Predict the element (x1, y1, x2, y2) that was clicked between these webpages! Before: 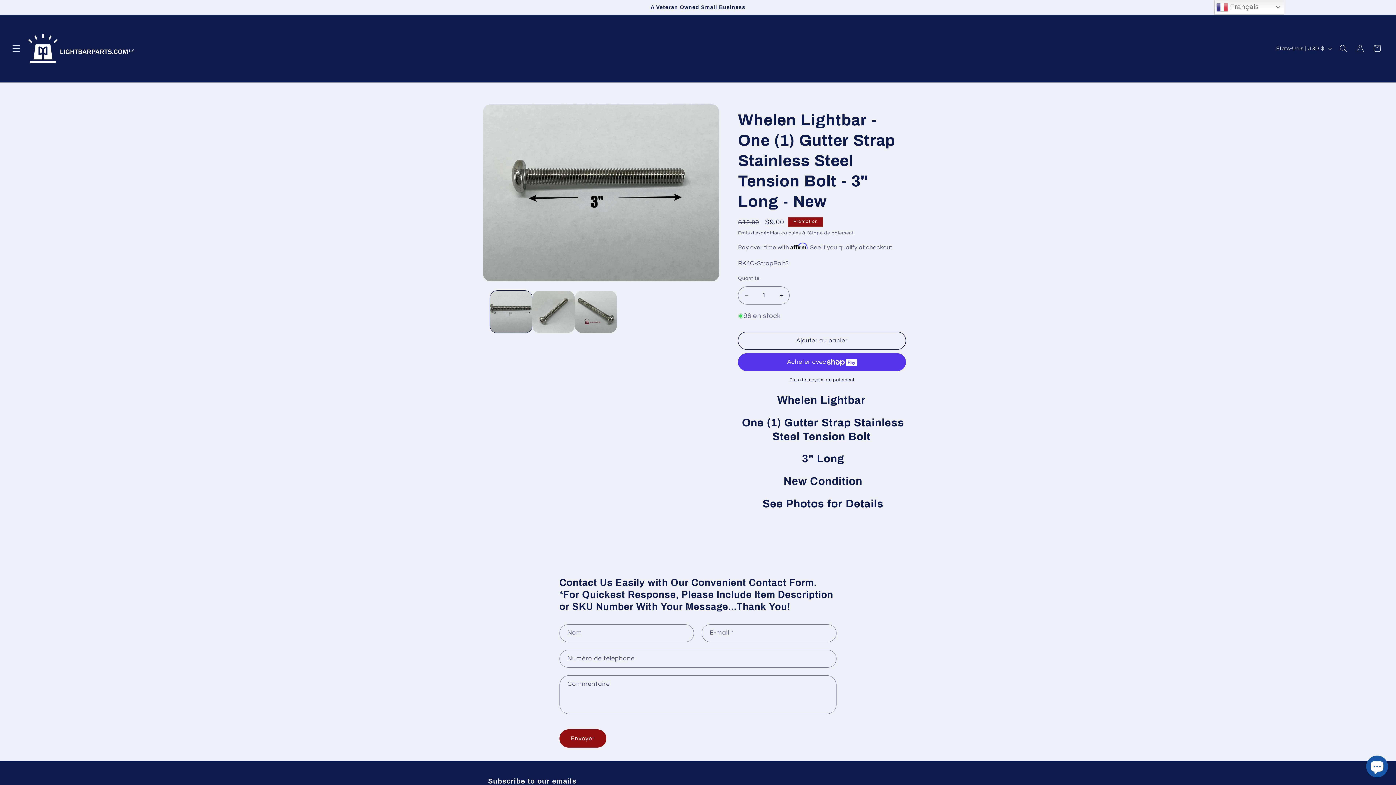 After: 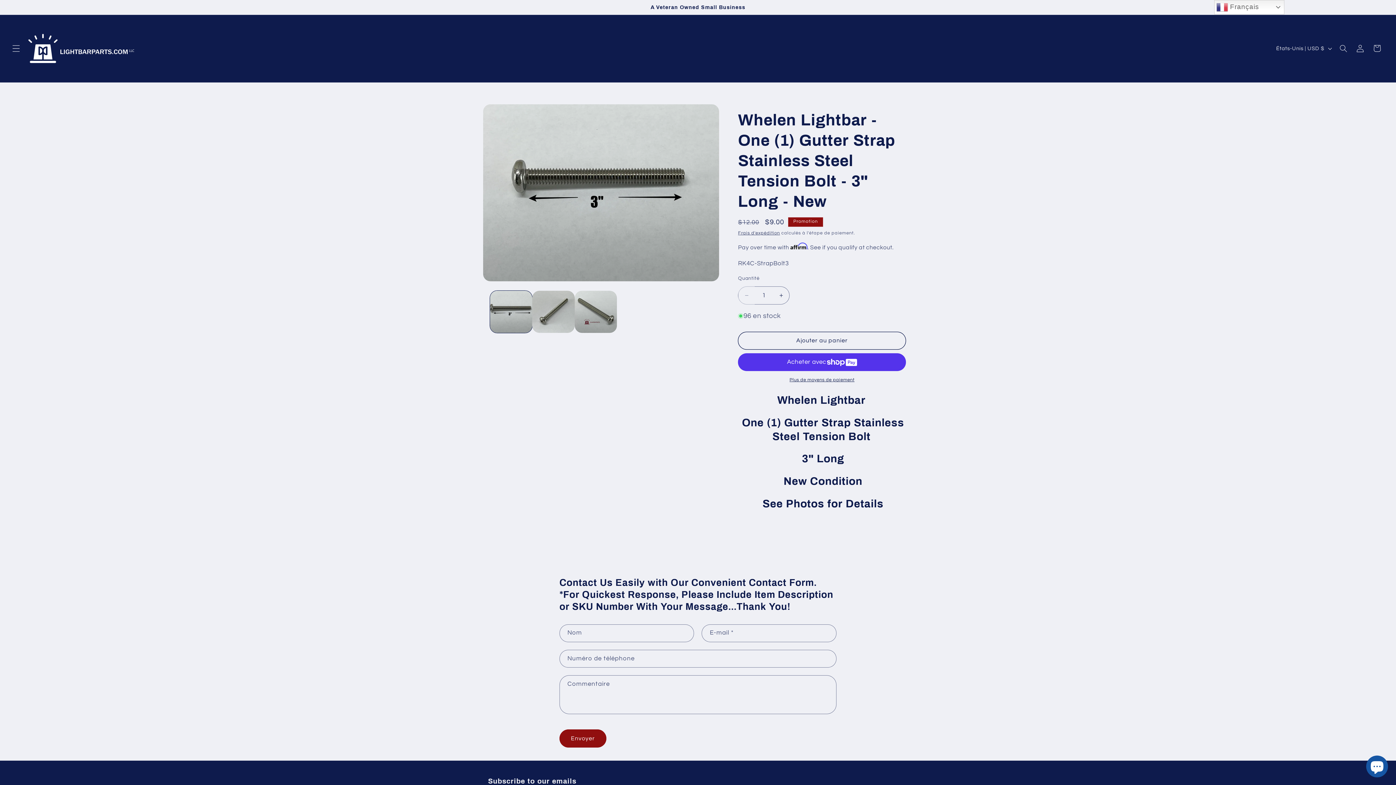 Action: bbox: (738, 286, 755, 304) label: Réduire la quantité de Whelen Lightbar - One (1) Gutter Strap Stainless Steel Tension Bolt - 3&quot; Long - New